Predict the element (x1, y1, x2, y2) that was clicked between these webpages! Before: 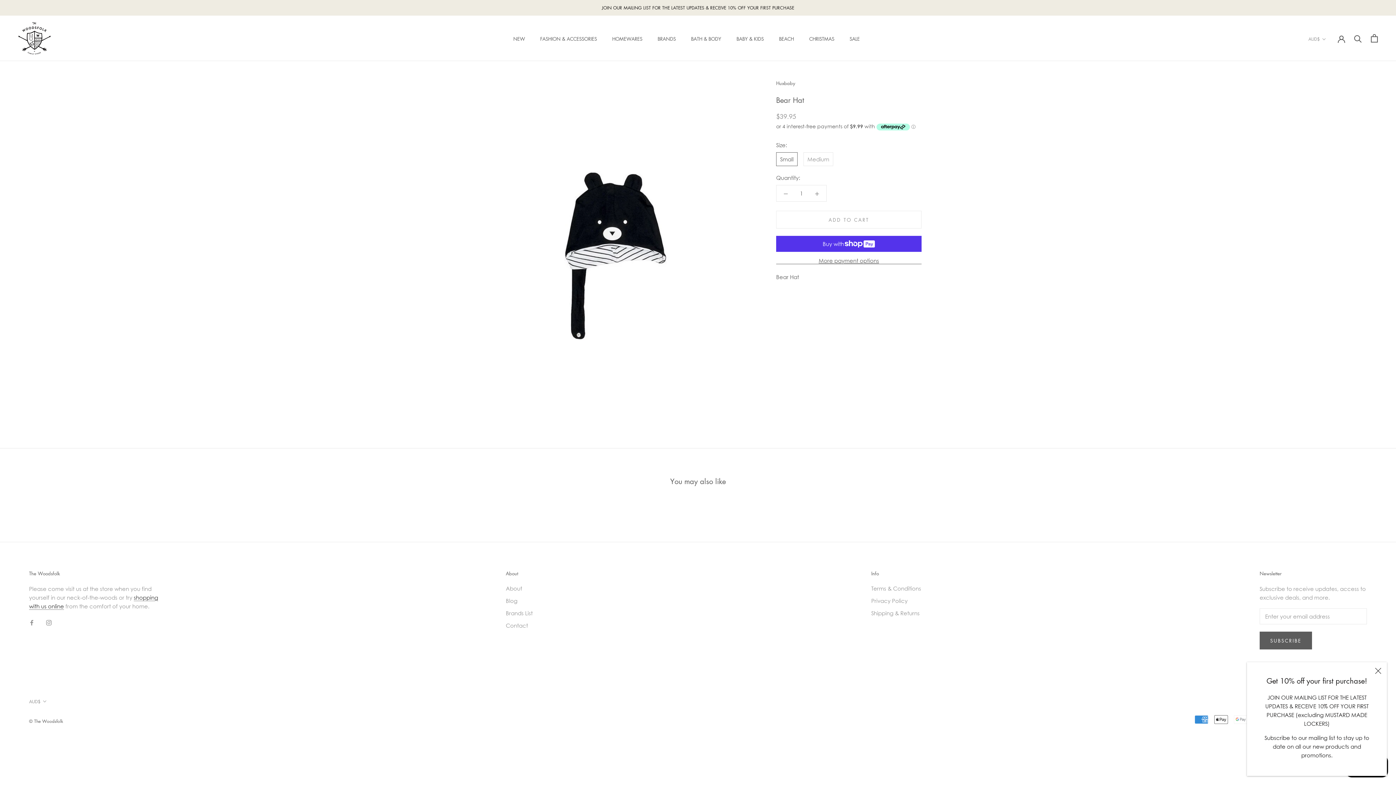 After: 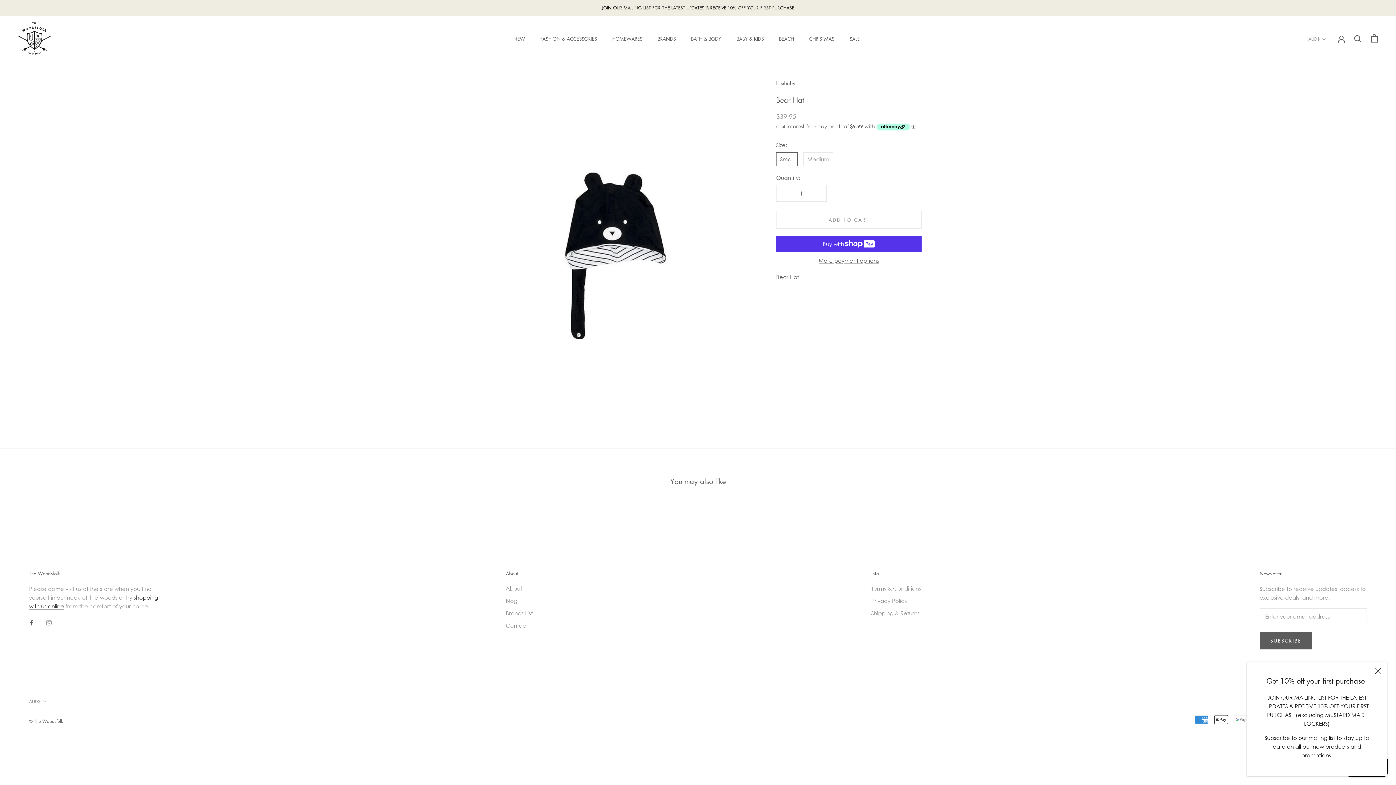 Action: bbox: (29, 618, 34, 626) label: Facebook